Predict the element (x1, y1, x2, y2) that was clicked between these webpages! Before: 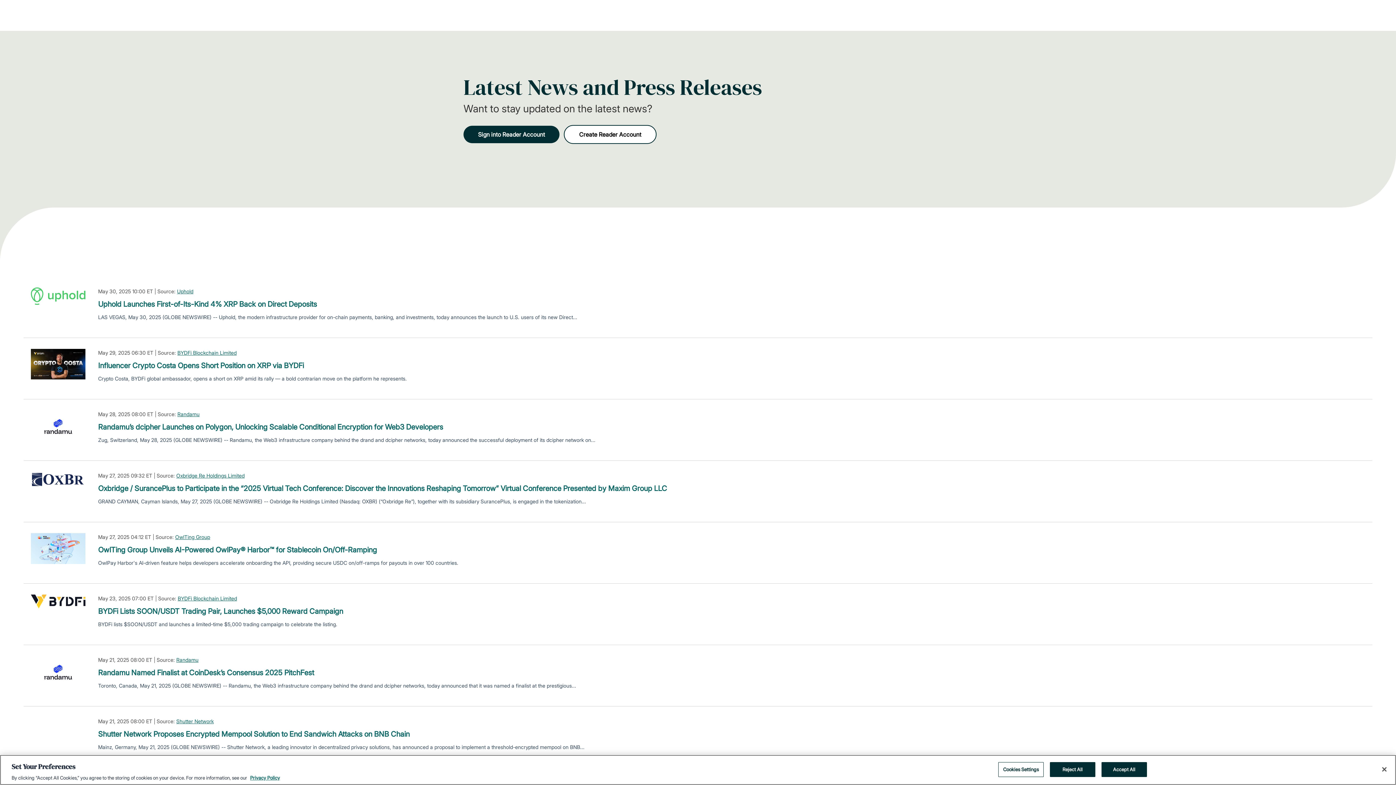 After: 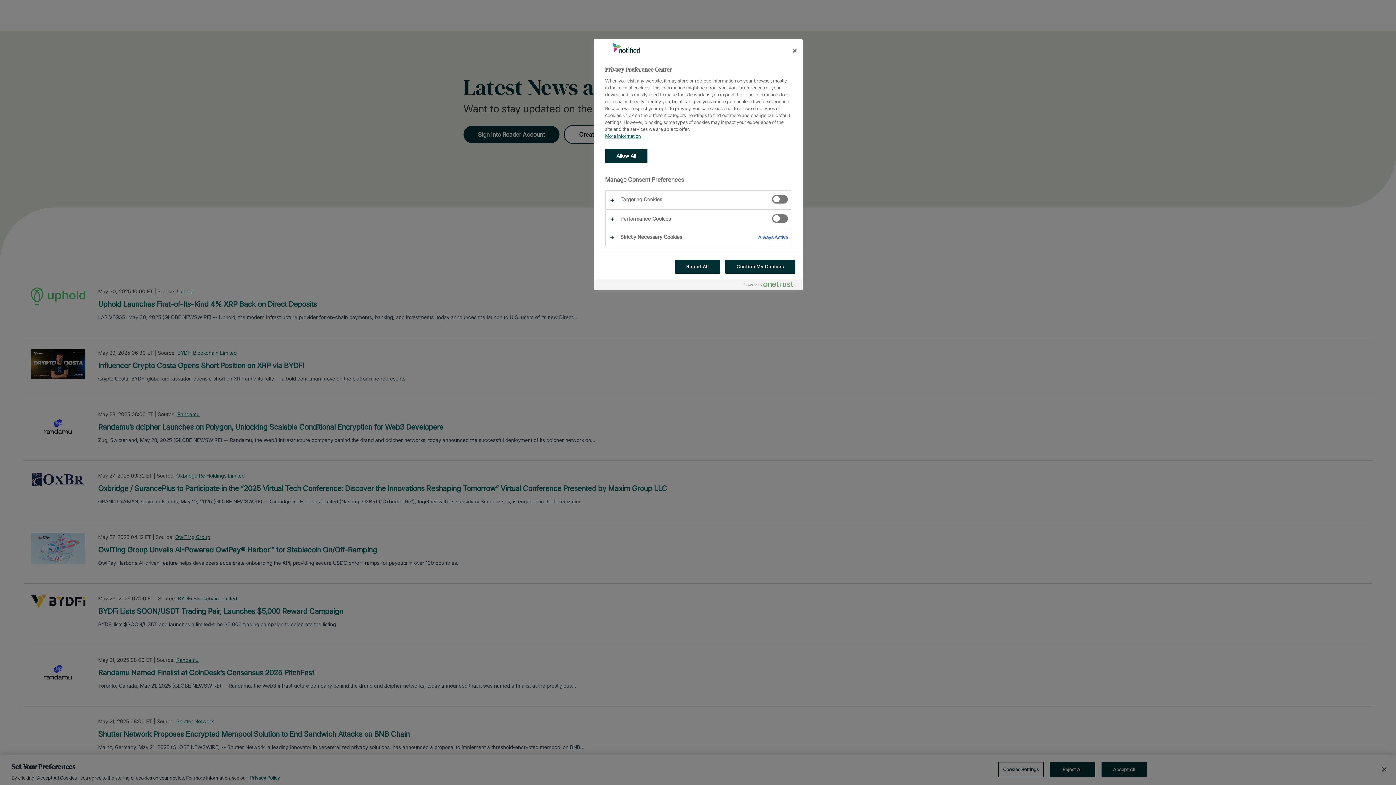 Action: label: Cookies Settings, Opens the preference center dialog bbox: (998, 762, 1043, 777)